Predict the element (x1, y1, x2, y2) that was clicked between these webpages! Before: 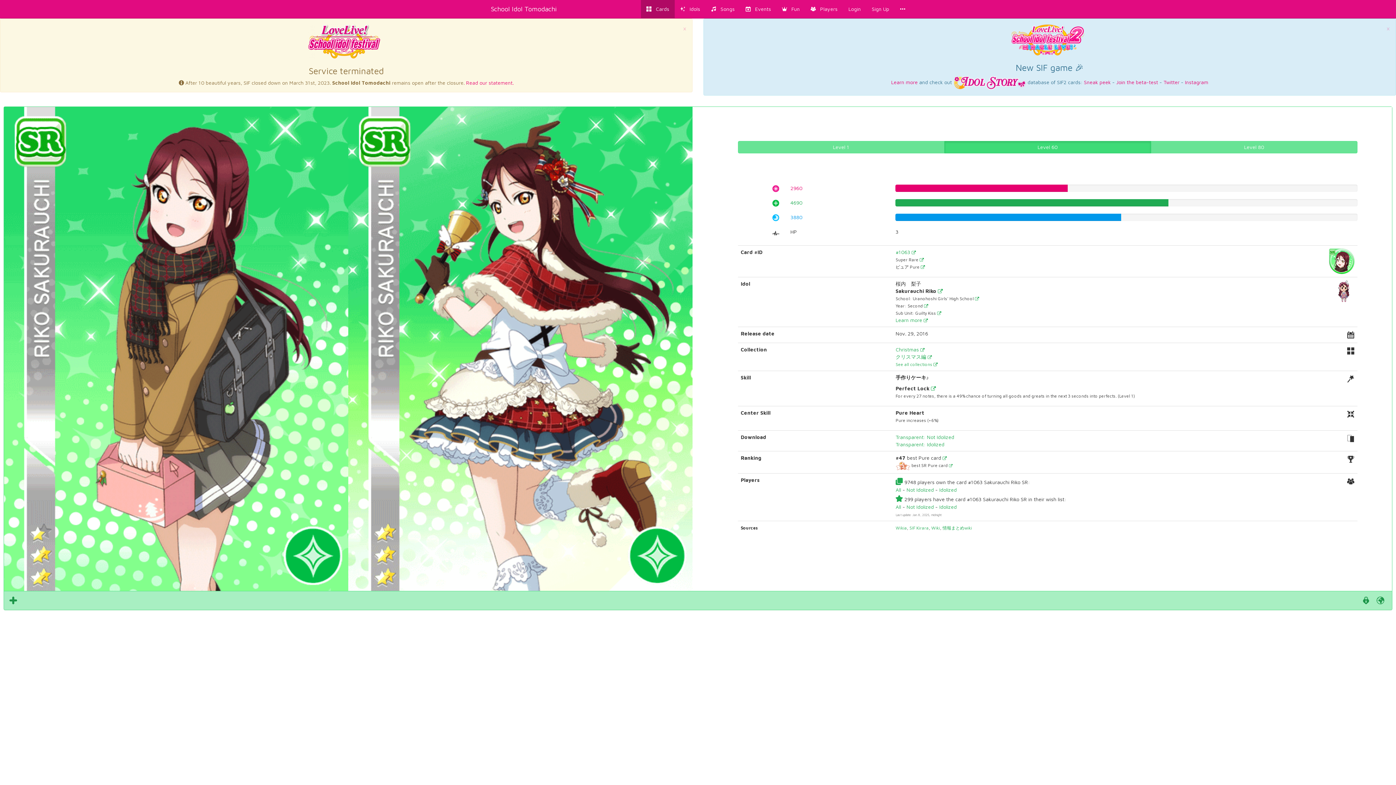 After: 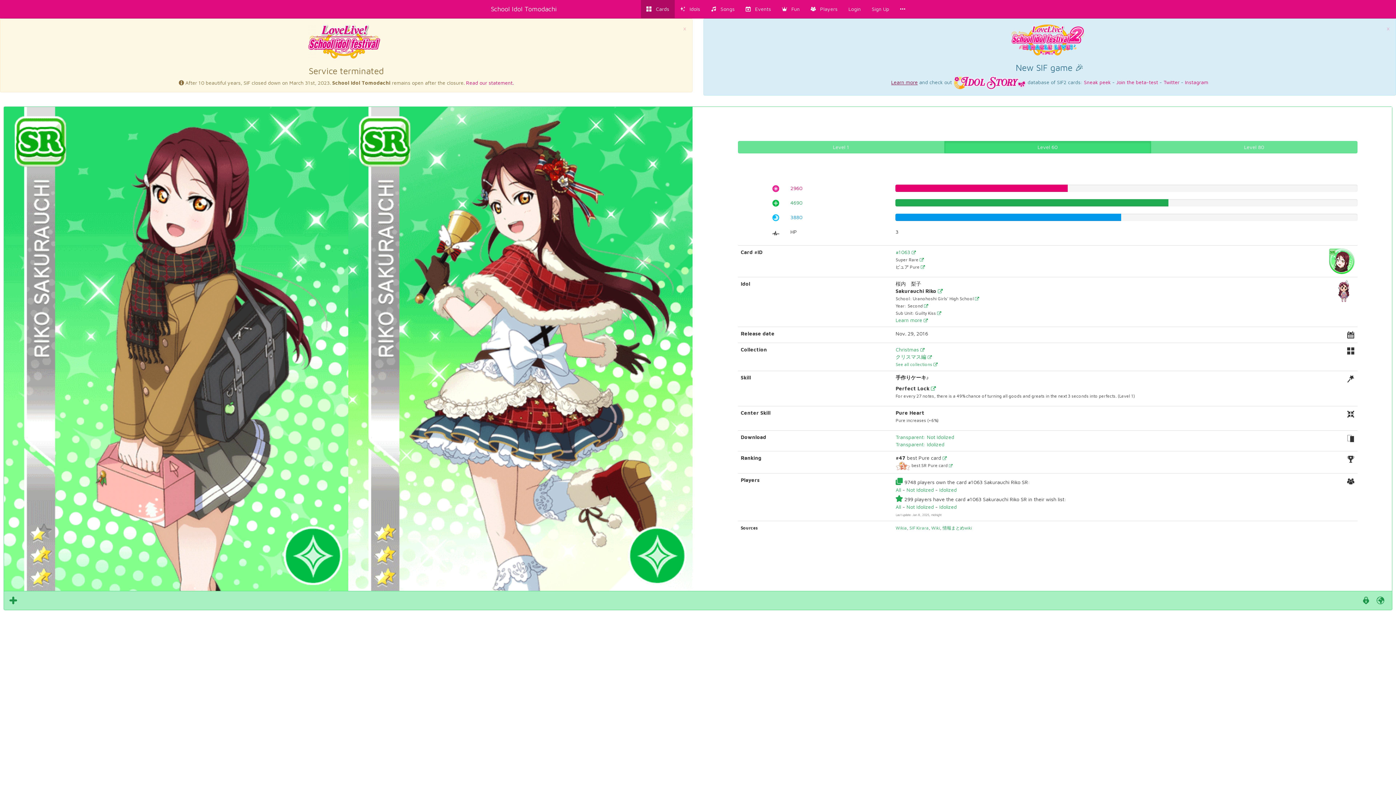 Action: label: Learn more bbox: (891, 79, 918, 85)